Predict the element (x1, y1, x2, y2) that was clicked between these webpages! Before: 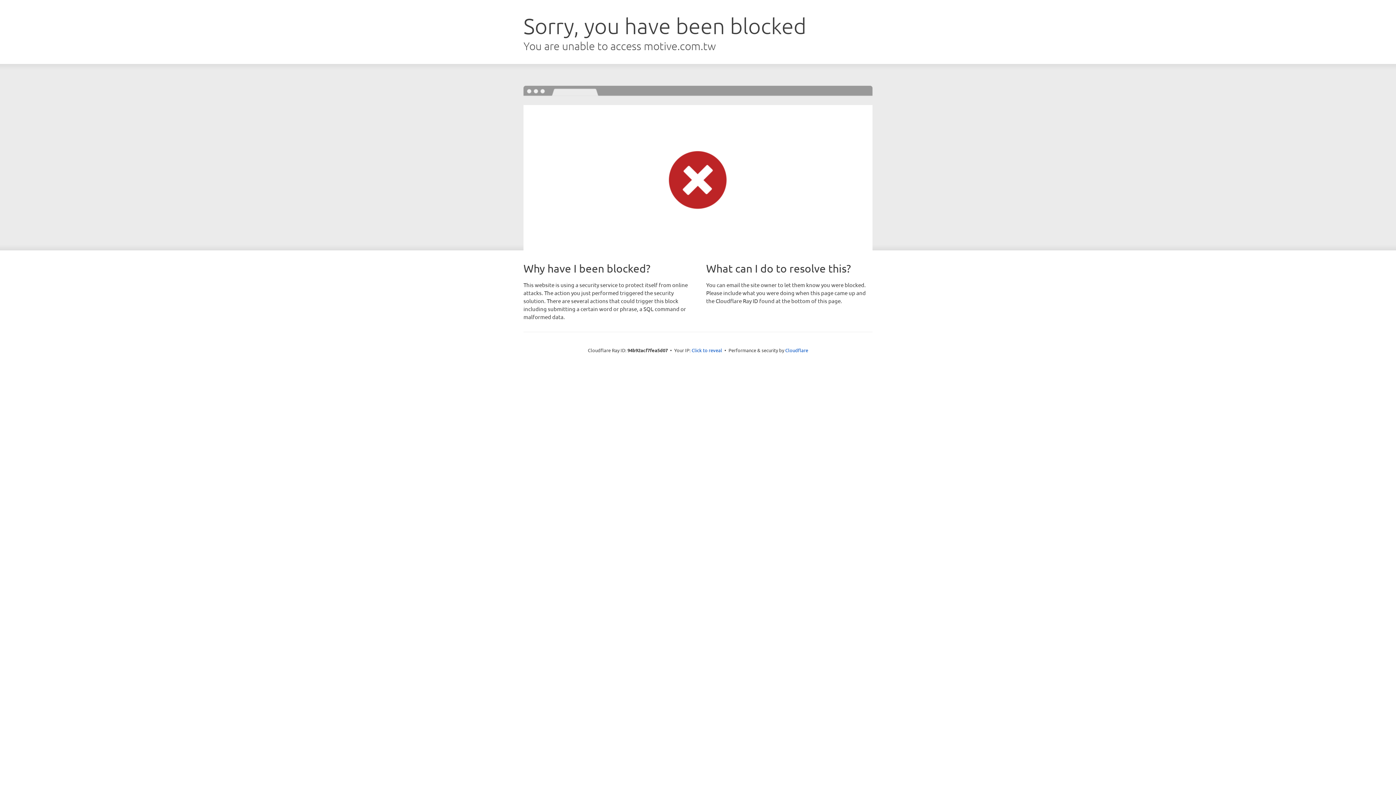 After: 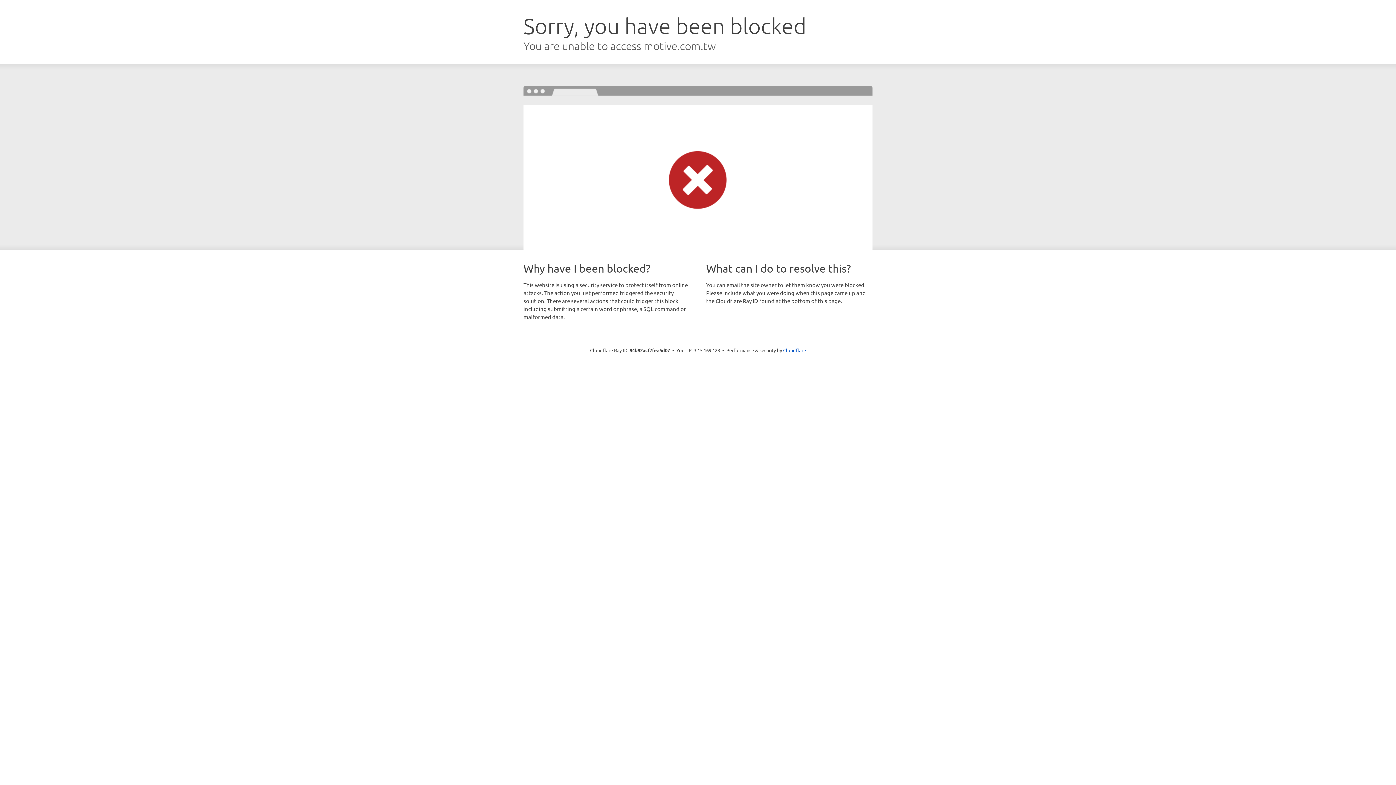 Action: bbox: (691, 346, 722, 353) label: Click to reveal